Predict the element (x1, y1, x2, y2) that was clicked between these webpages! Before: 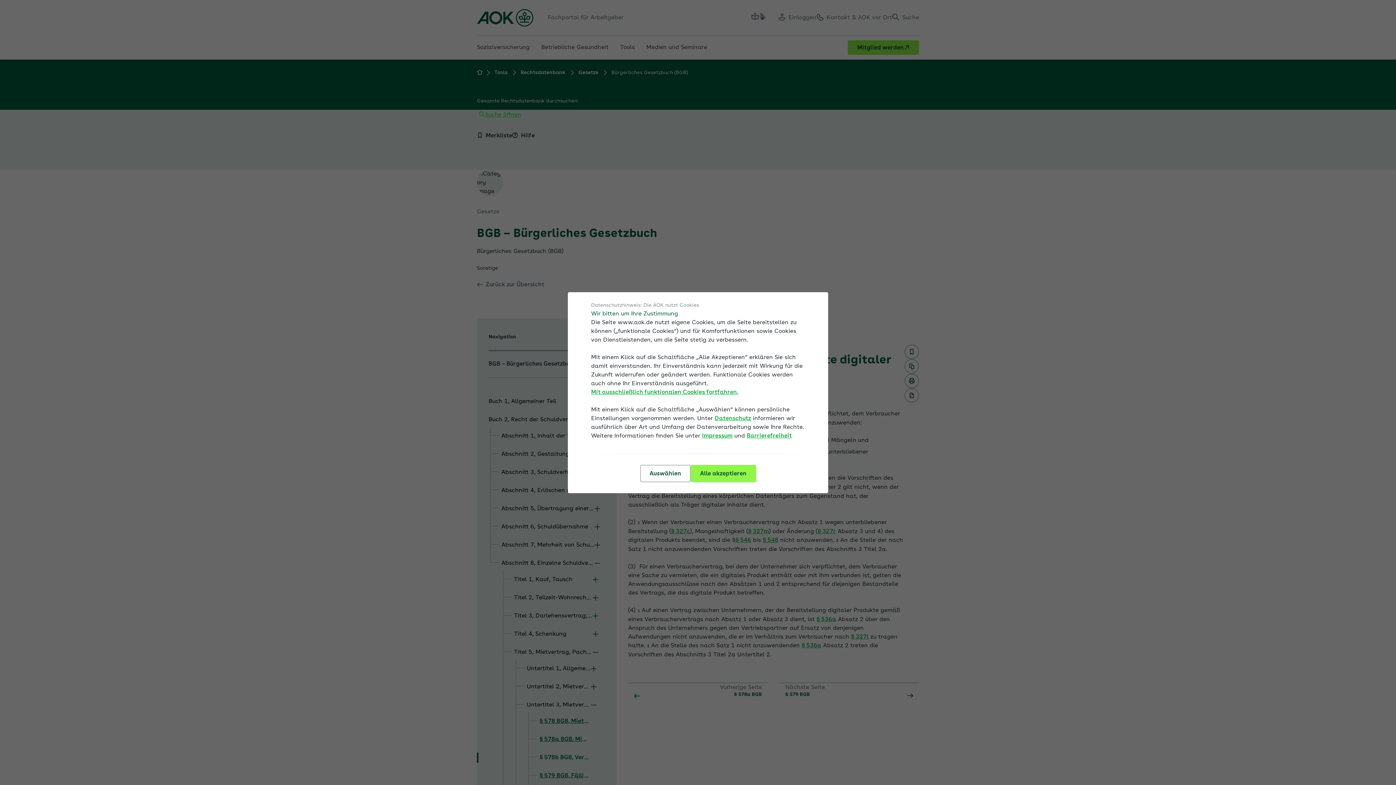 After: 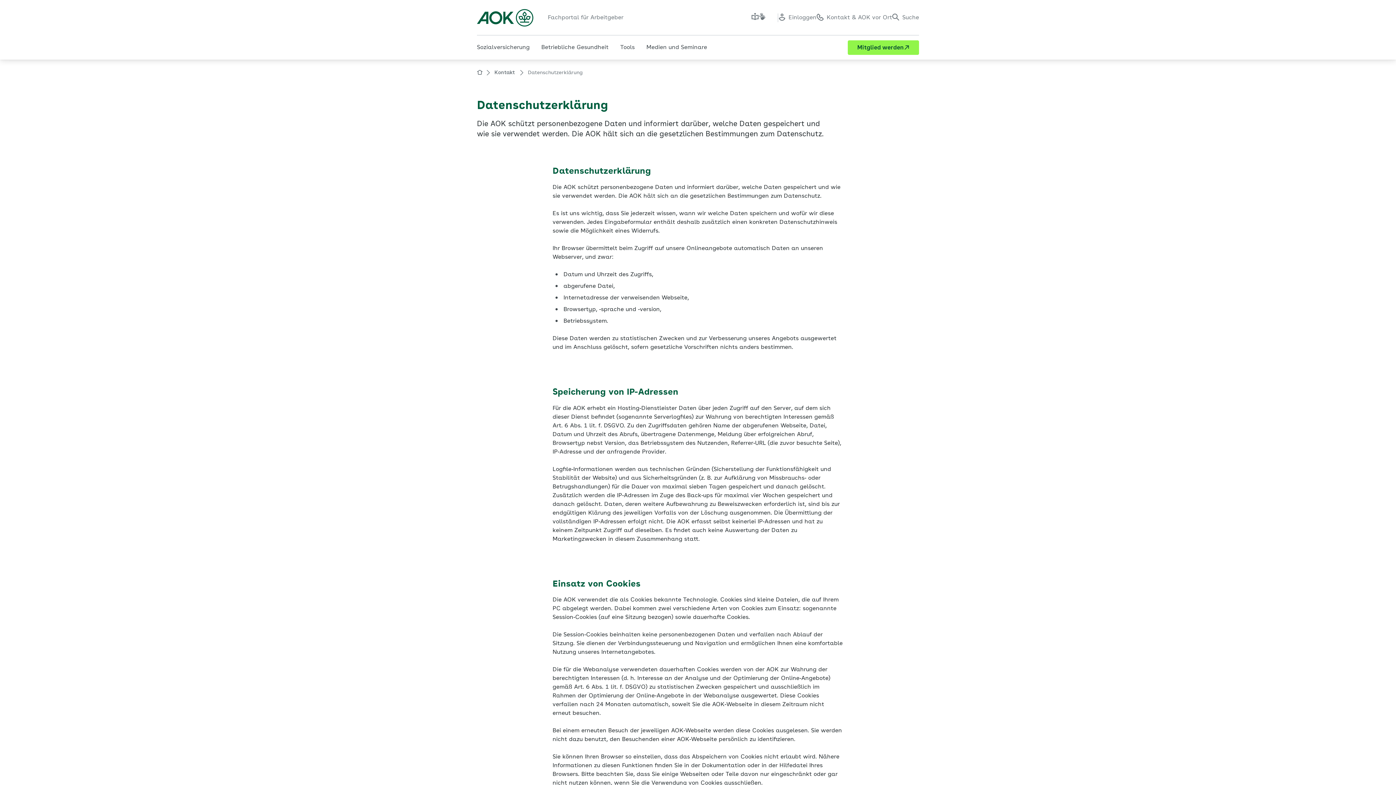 Action: label: Datenschutz bbox: (714, 414, 751, 423)